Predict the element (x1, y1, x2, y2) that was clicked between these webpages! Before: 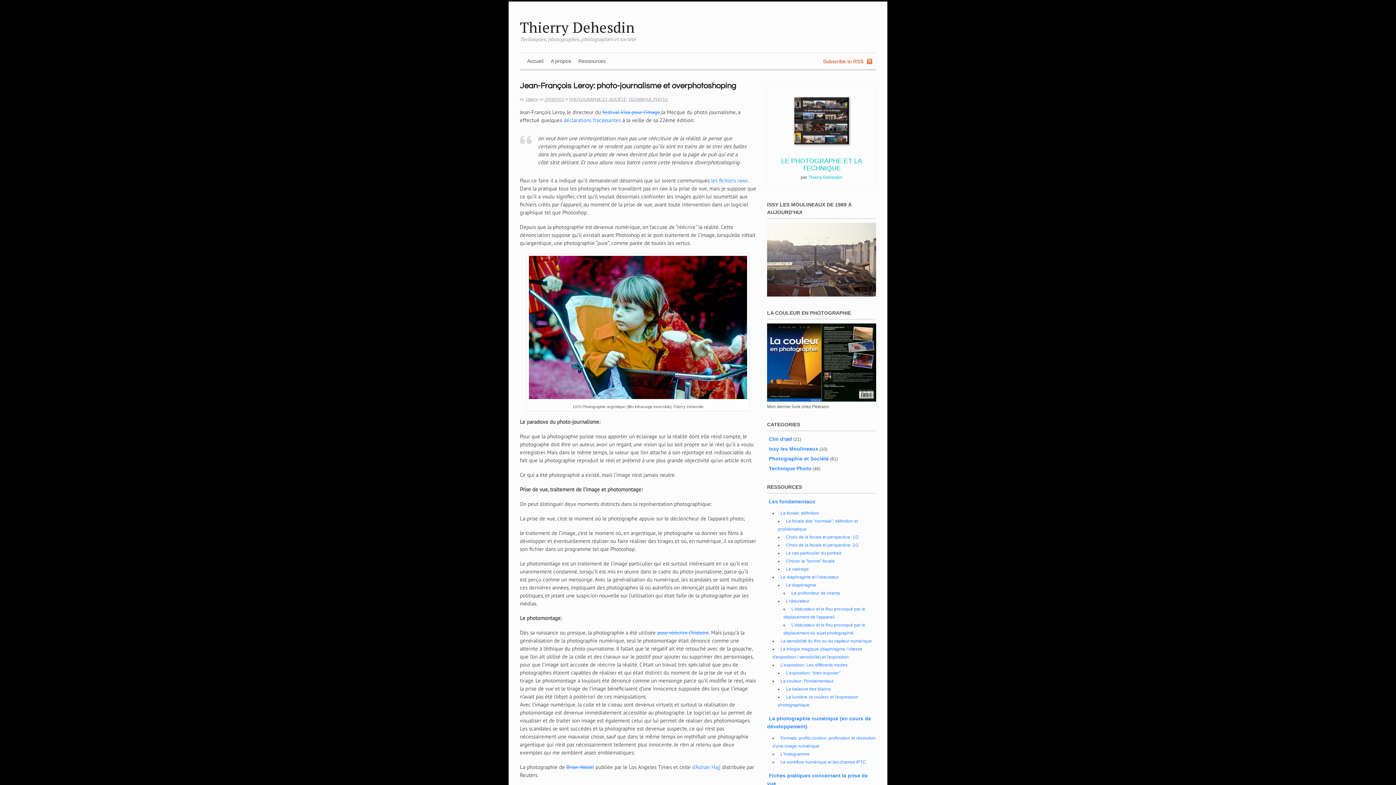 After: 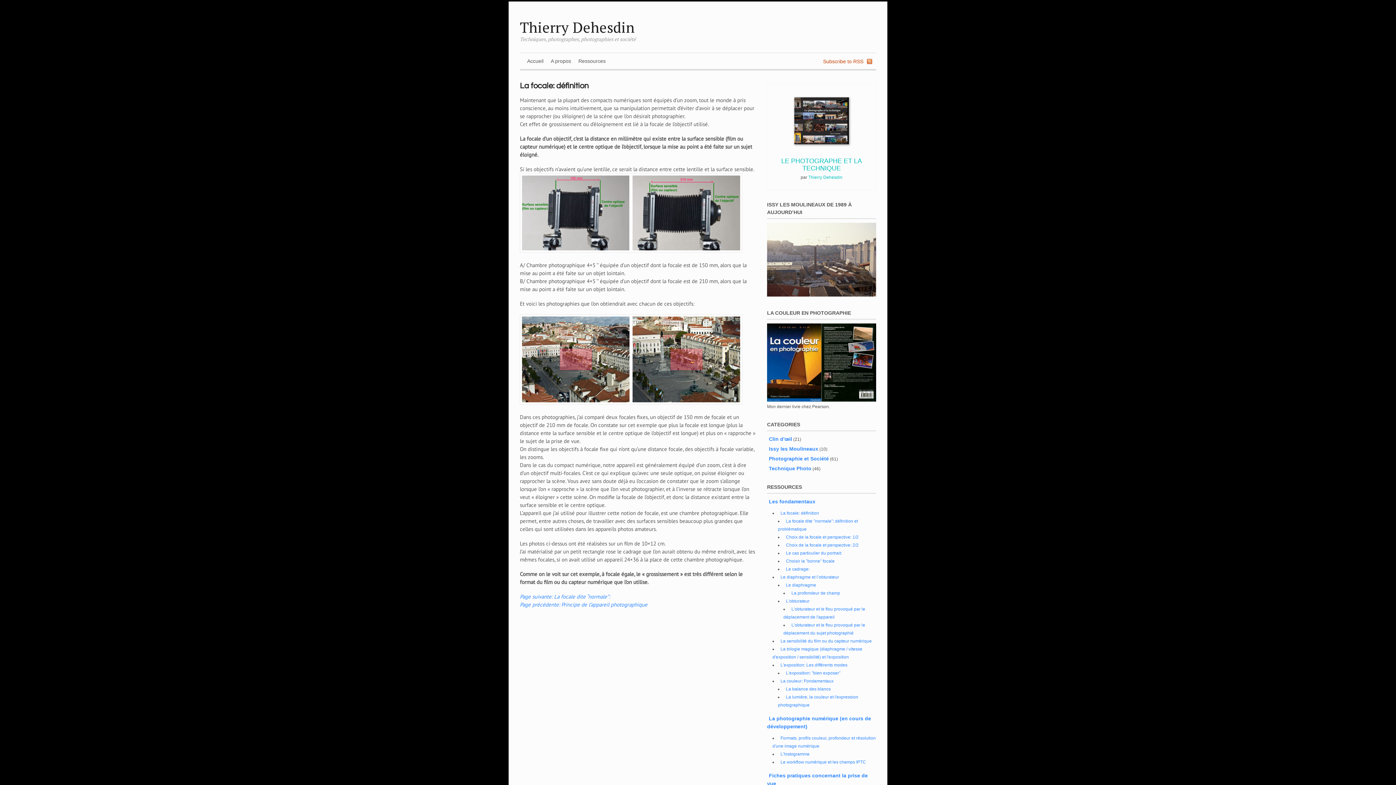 Action: label: La focale: définition bbox: (778, 510, 819, 515)